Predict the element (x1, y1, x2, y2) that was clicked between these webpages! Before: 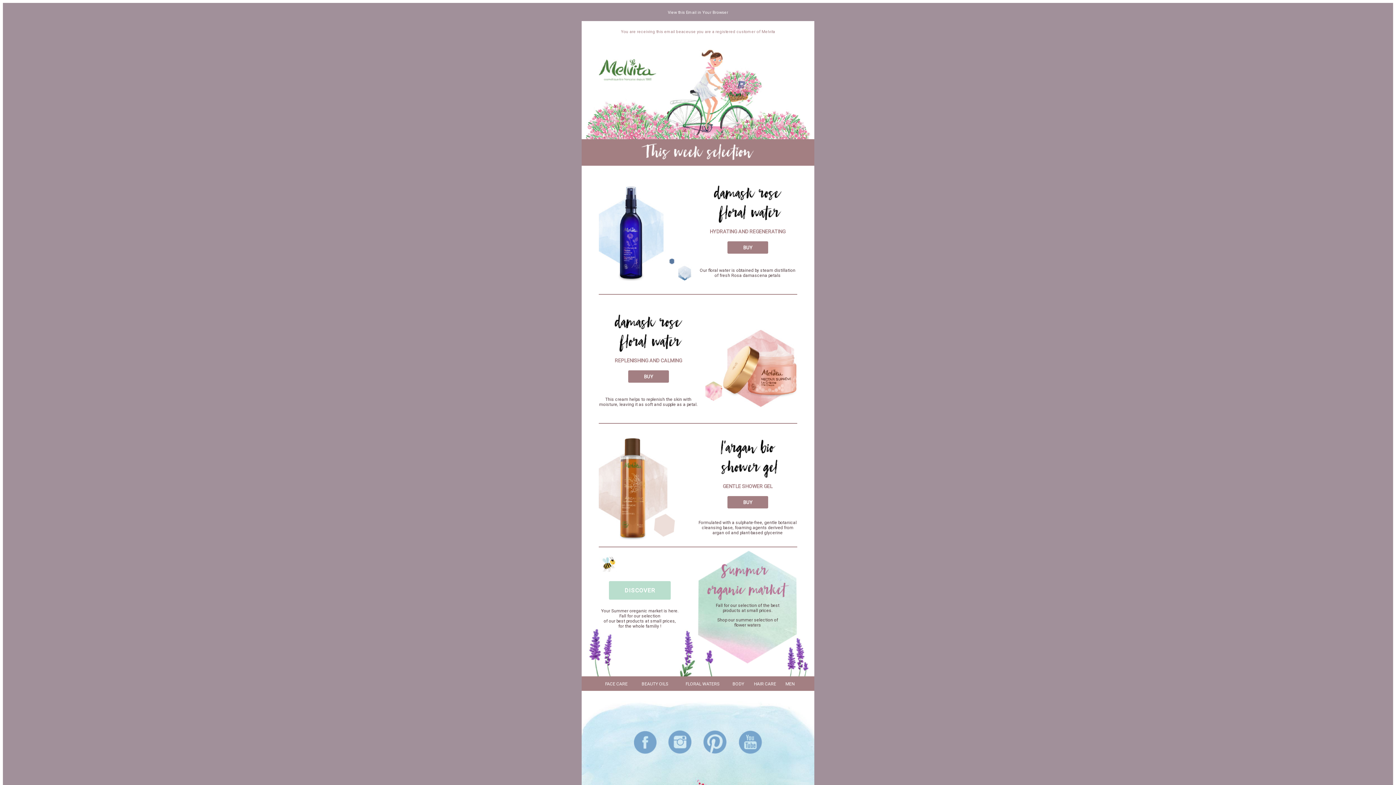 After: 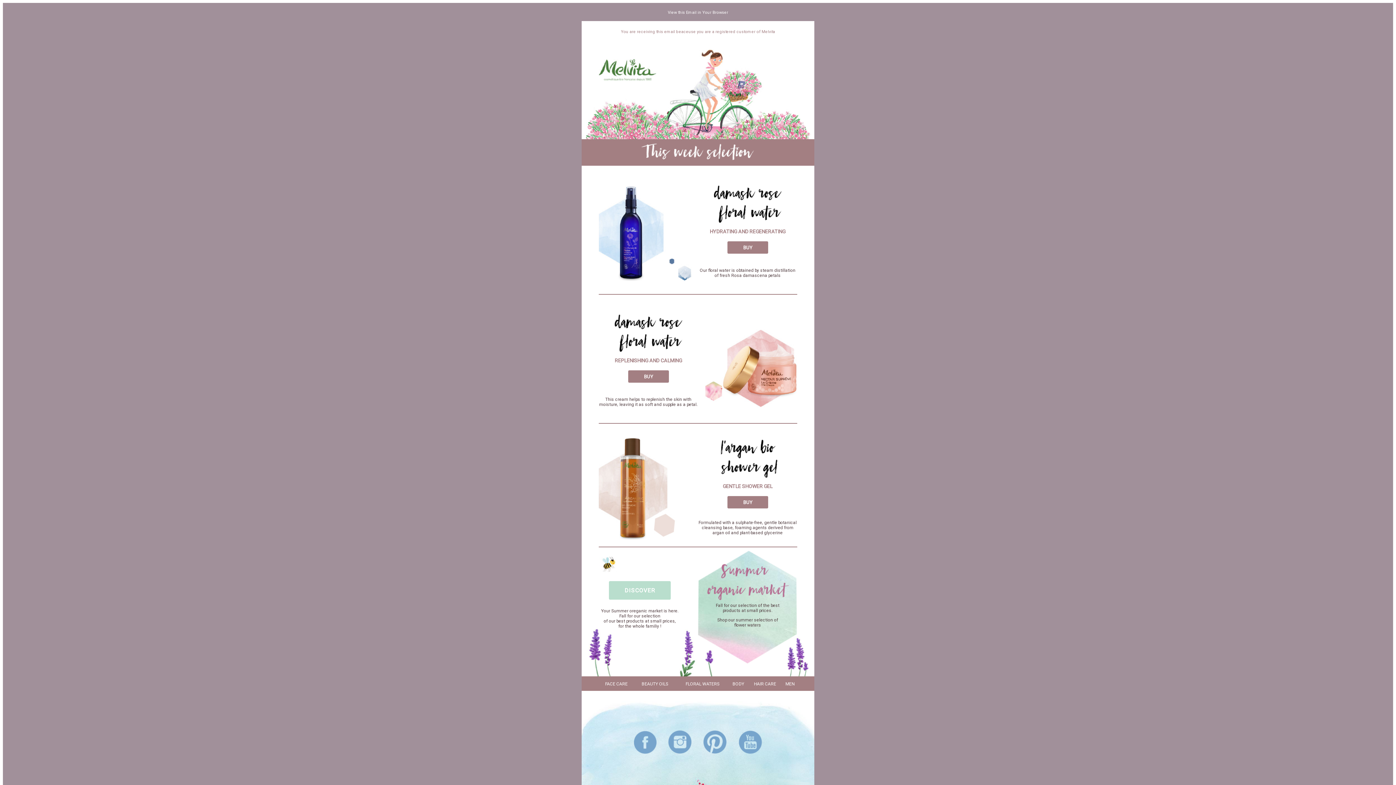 Action: bbox: (738, 749, 762, 755)